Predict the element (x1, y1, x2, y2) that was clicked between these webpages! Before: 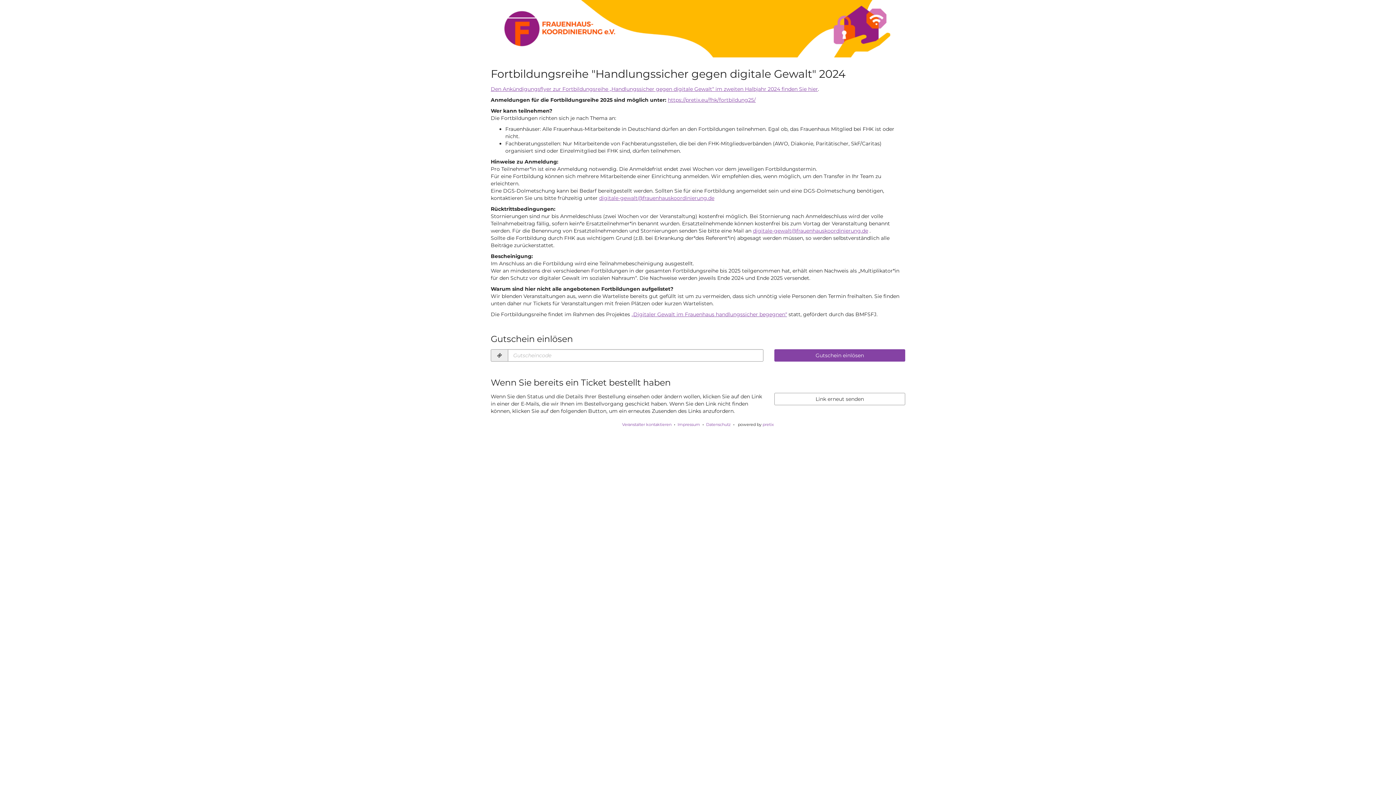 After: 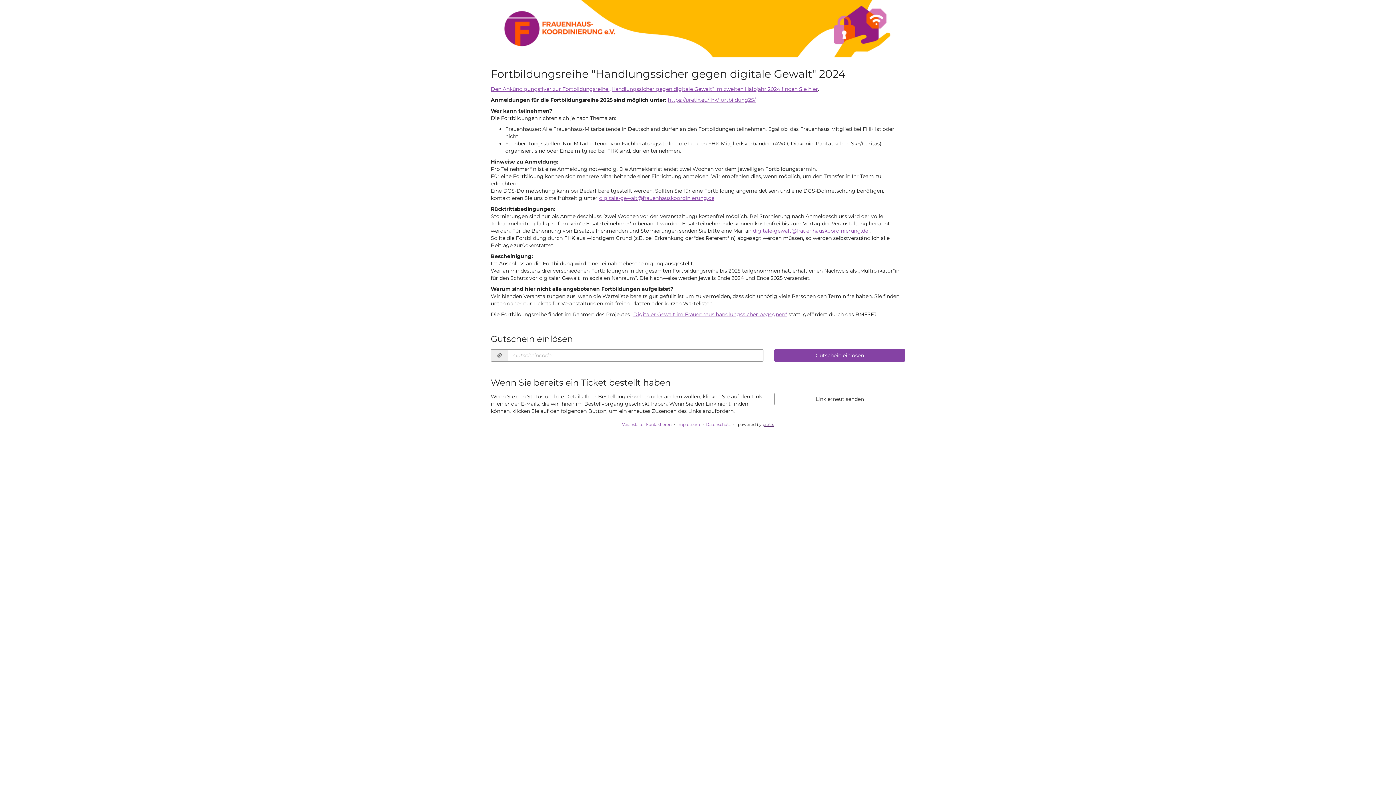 Action: label: pretix bbox: (762, 422, 774, 427)